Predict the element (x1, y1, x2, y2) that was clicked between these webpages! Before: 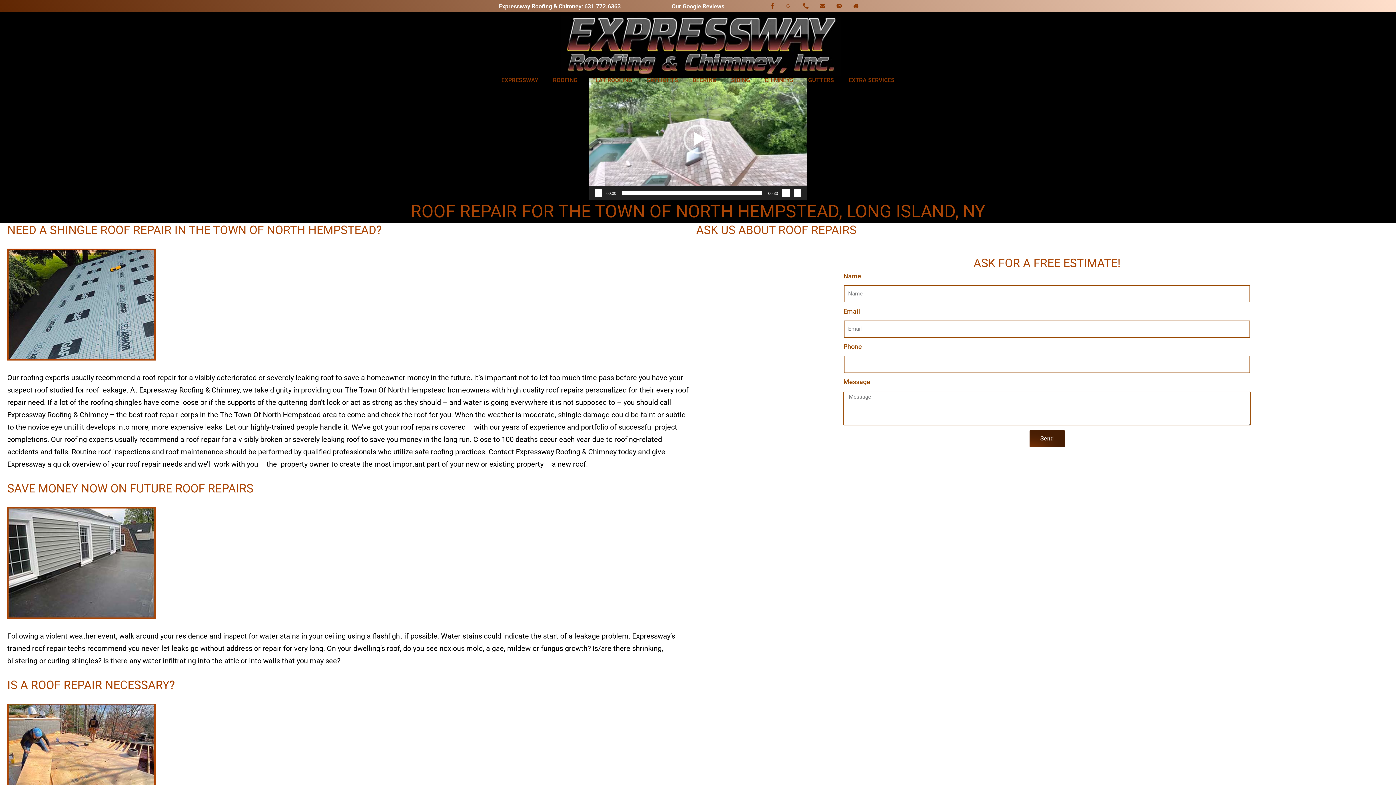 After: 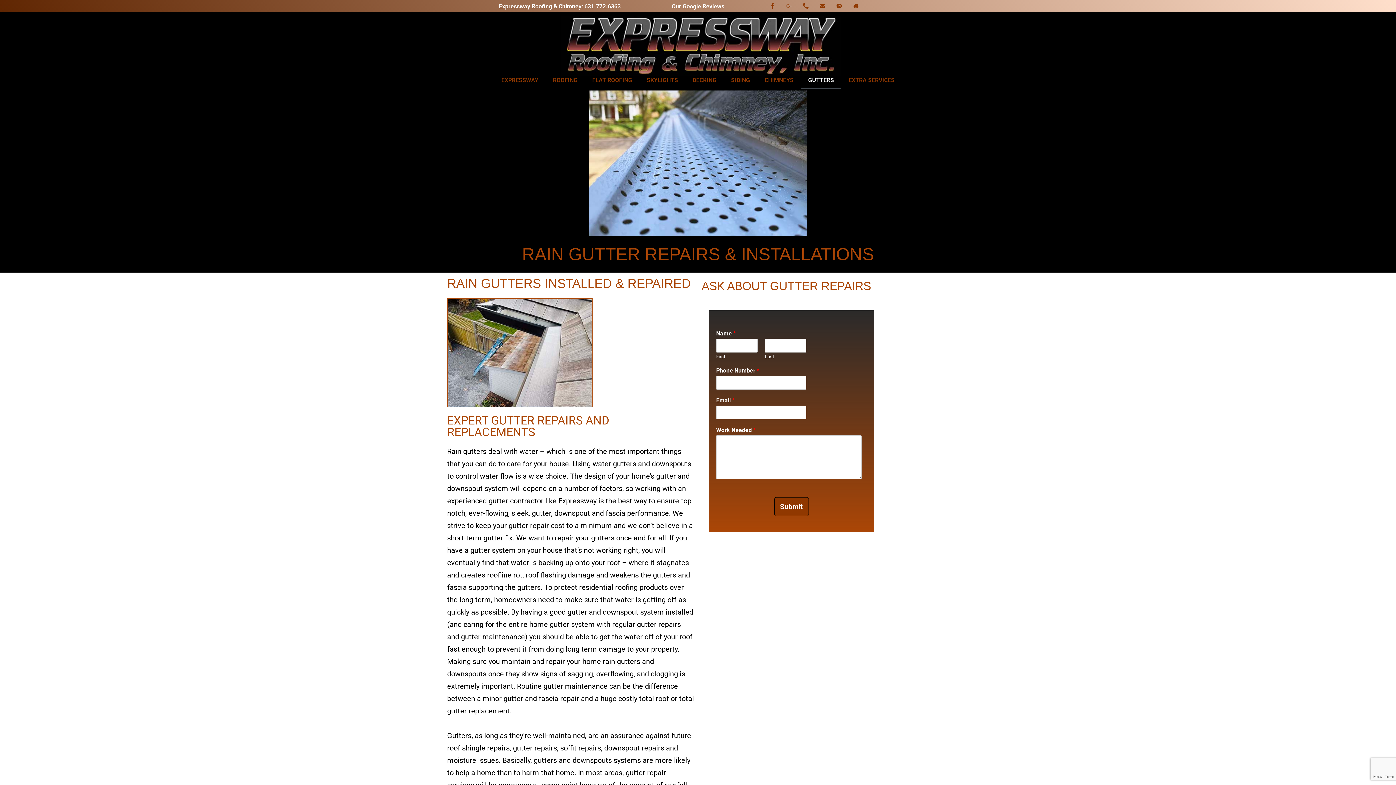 Action: label: GUTTERS bbox: (801, 72, 841, 88)